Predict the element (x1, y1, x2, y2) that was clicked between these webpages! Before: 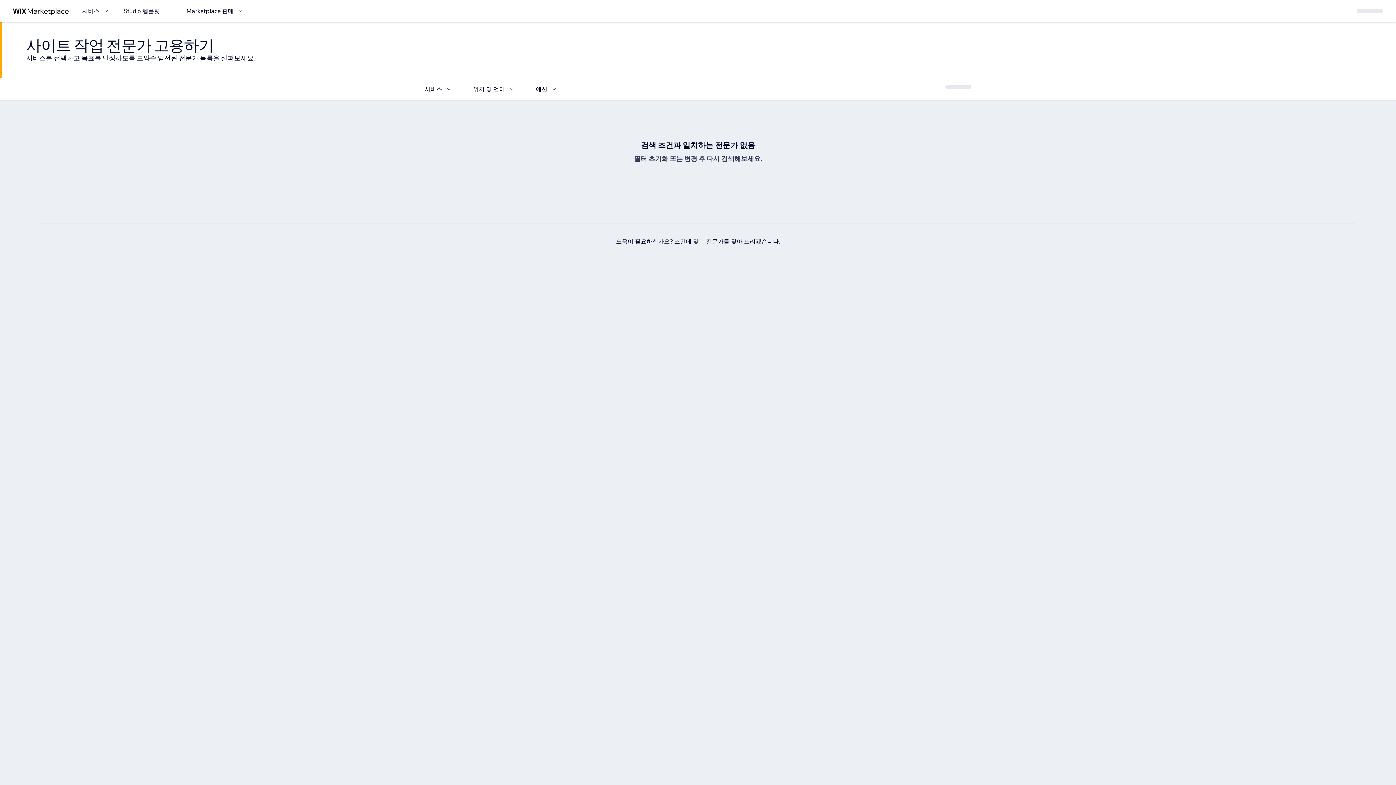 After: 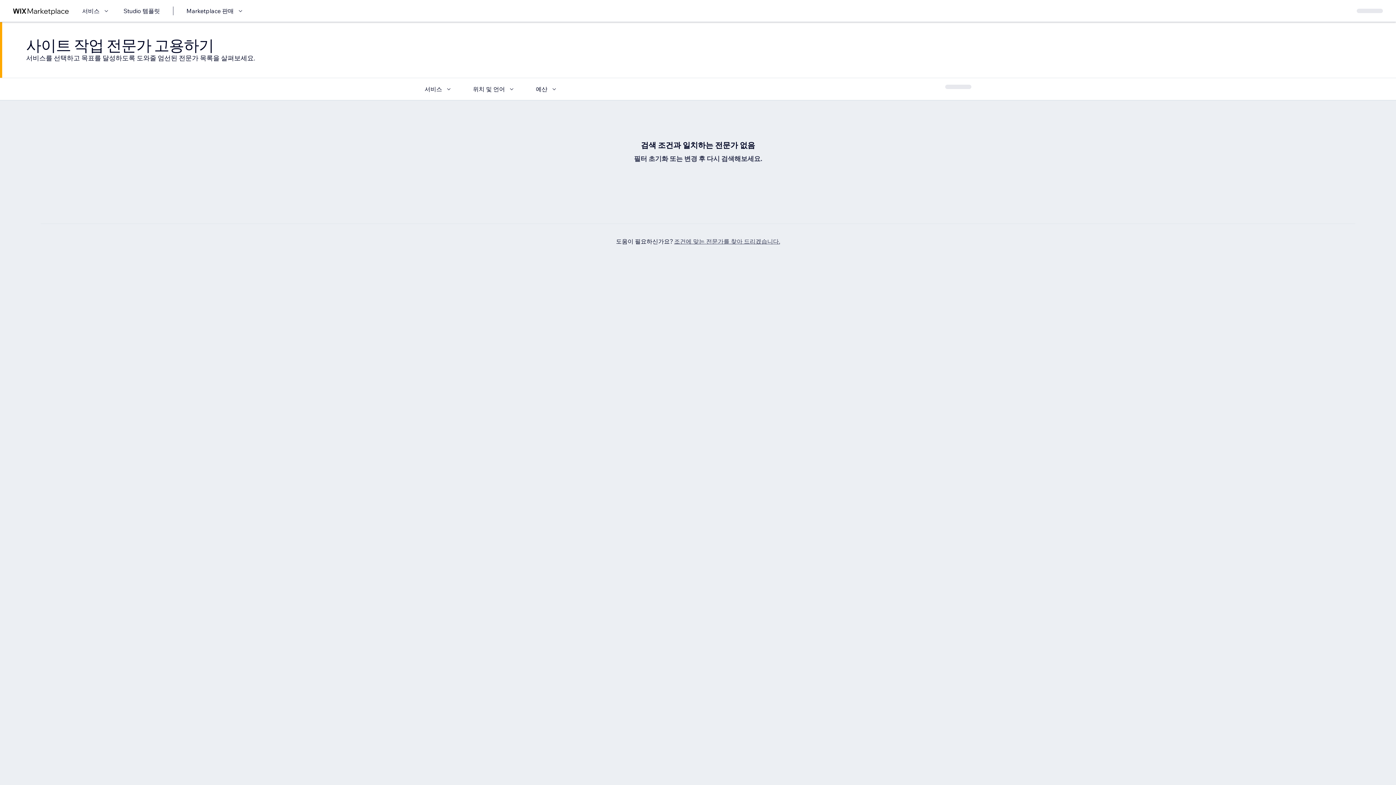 Action: bbox: (674, 237, 780, 245) label: 조건에 맞는 전문가를 찾아 드리겠습니다.